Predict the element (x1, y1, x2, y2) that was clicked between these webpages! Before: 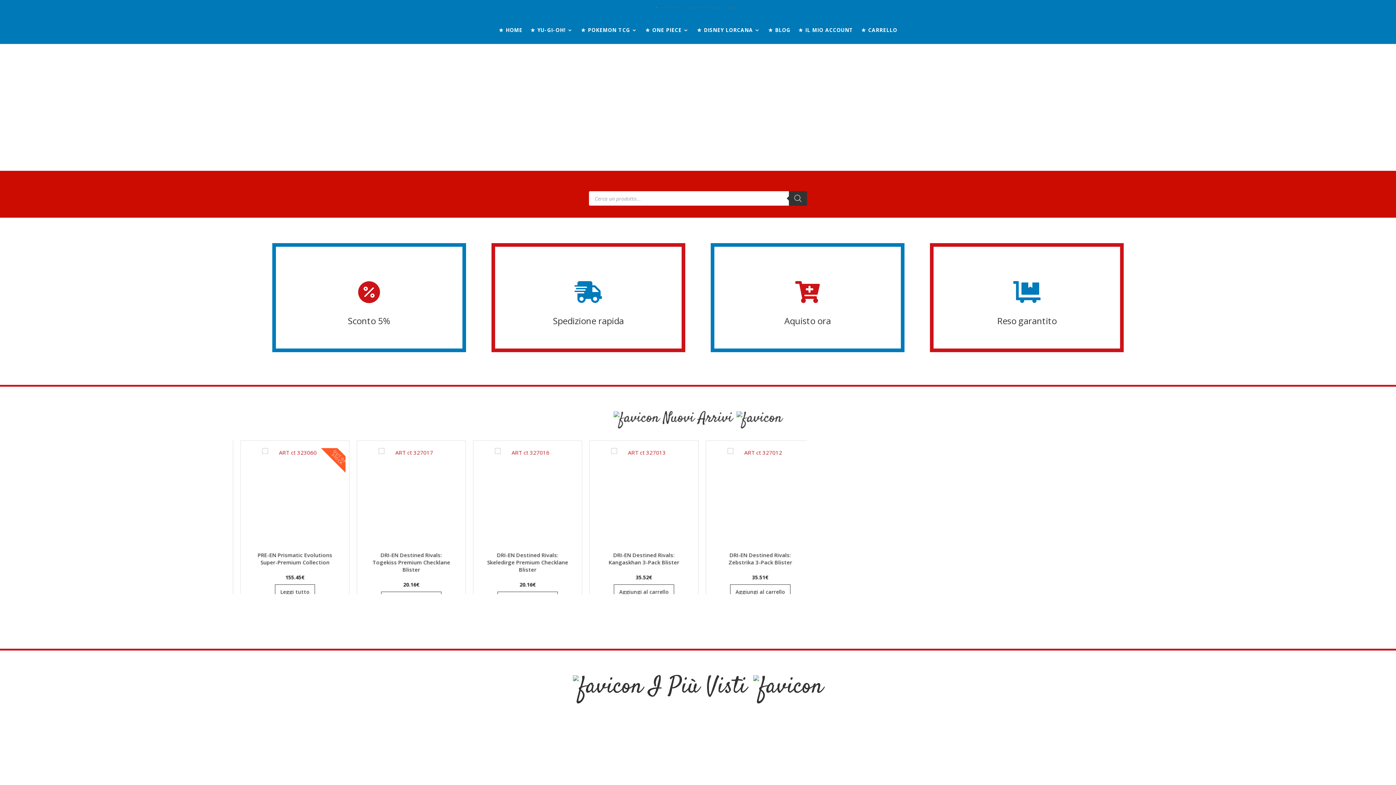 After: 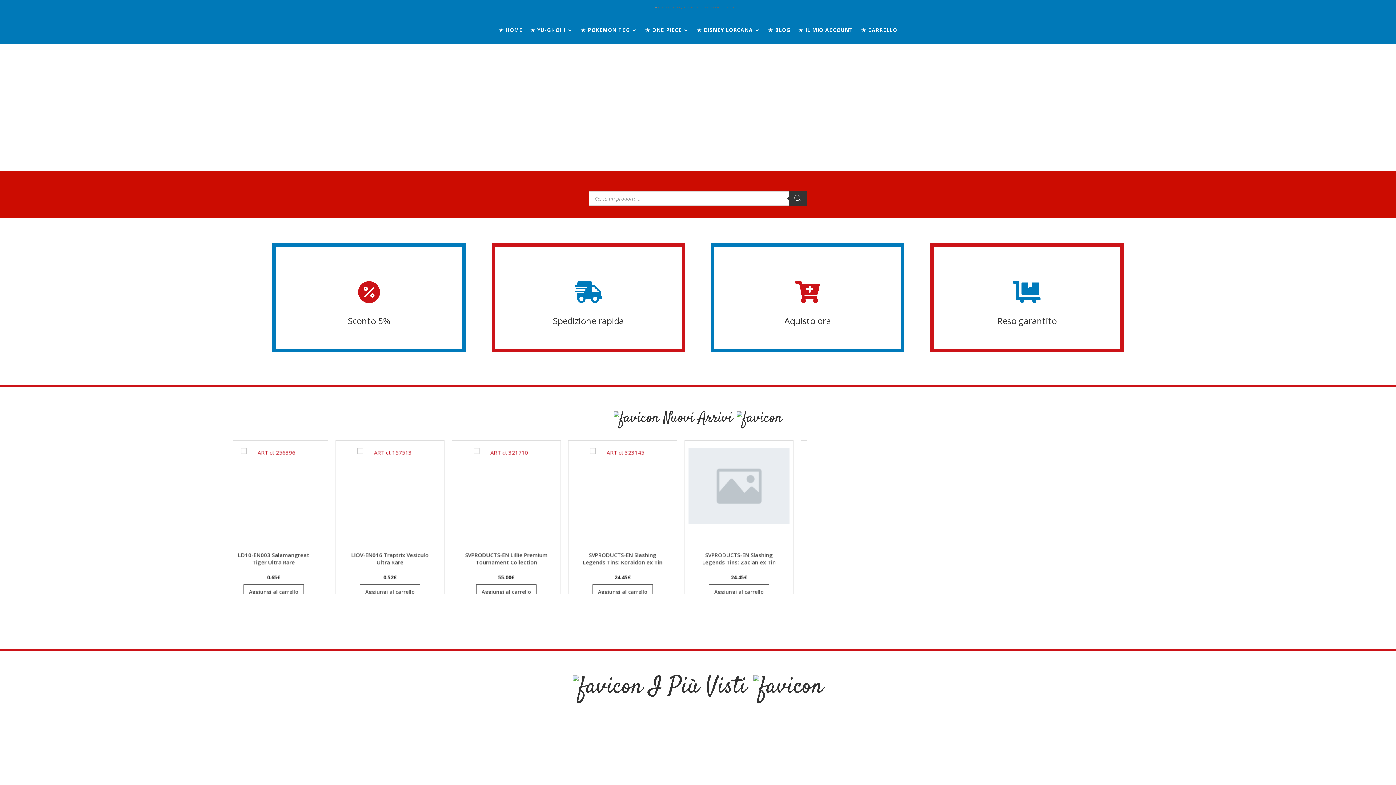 Action: bbox: (753, 670, 823, 704)